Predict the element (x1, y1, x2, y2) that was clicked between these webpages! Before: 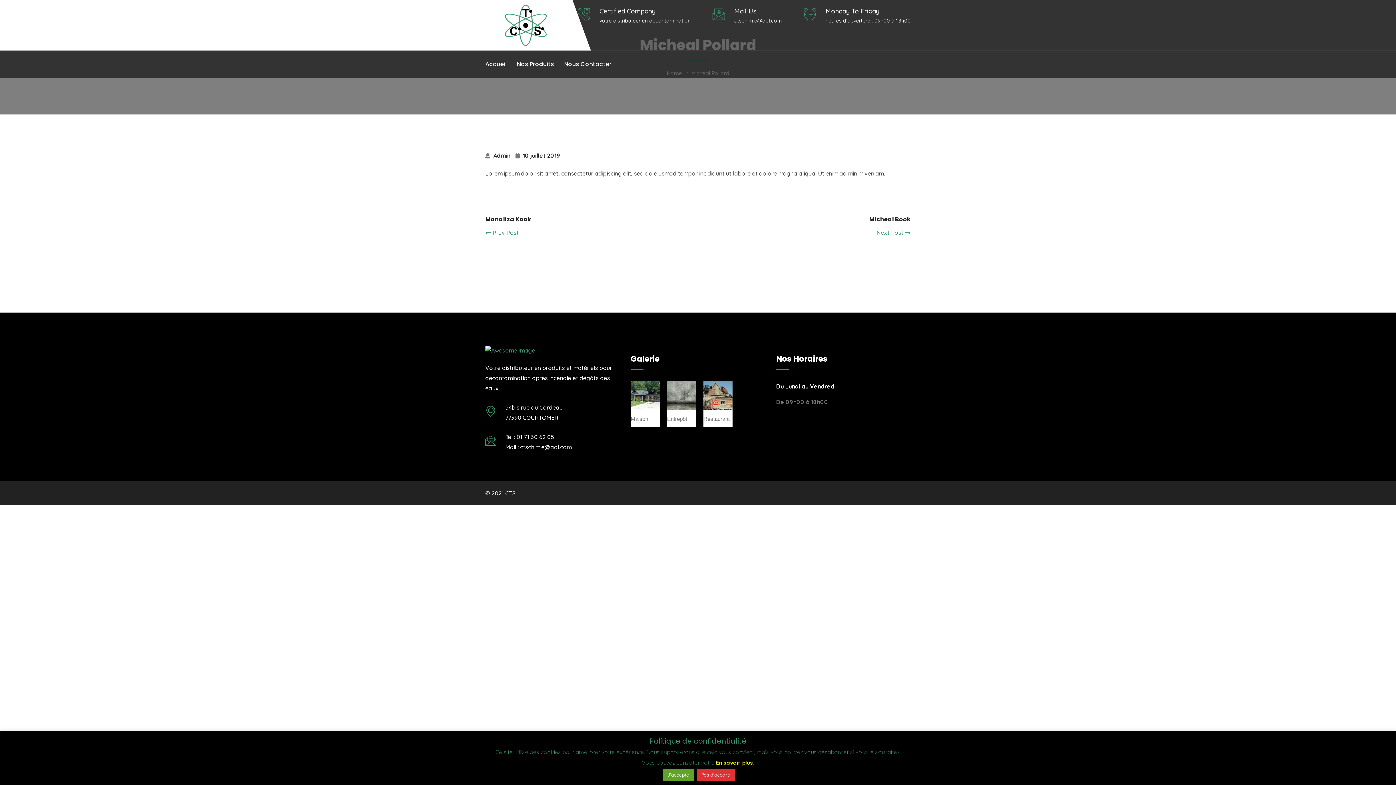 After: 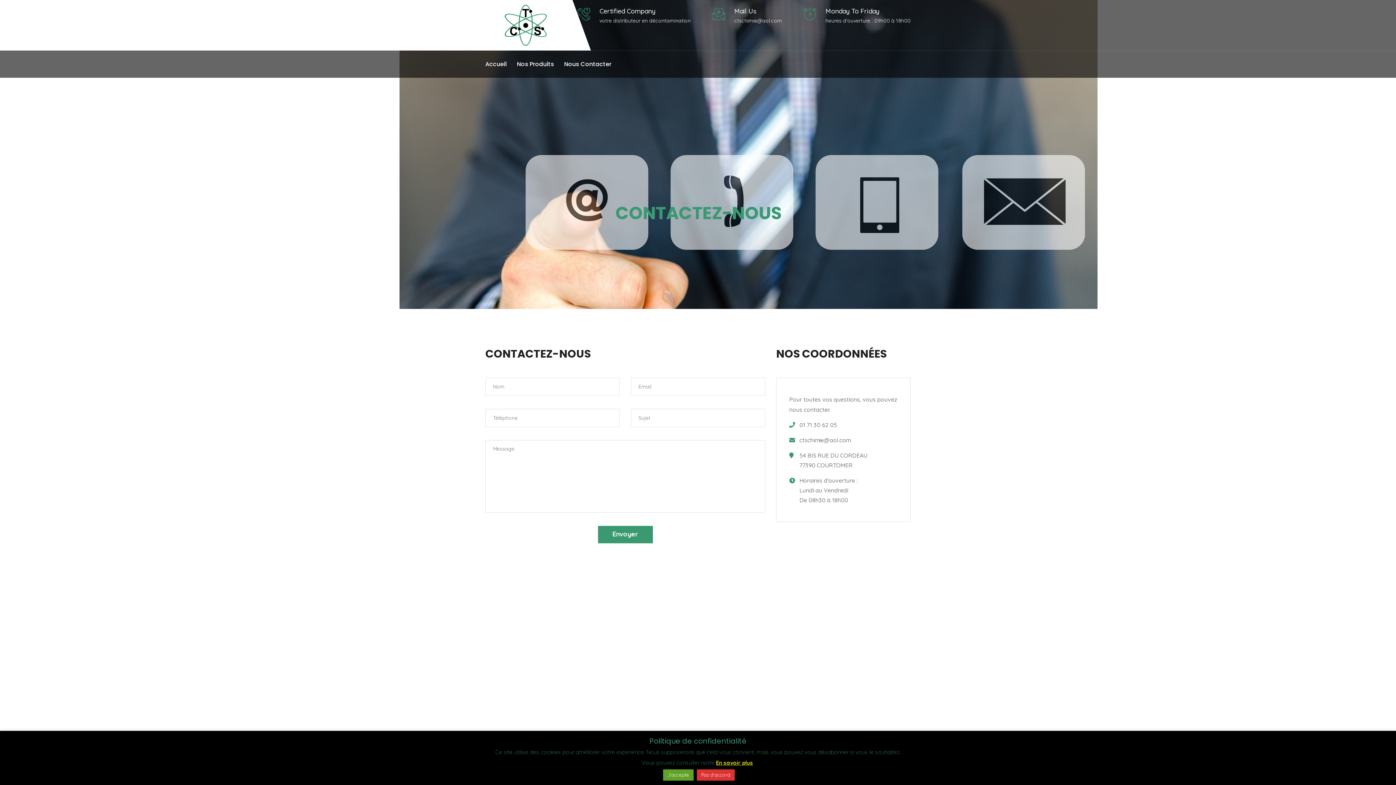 Action: bbox: (564, 50, 611, 77) label: Nous Contacter